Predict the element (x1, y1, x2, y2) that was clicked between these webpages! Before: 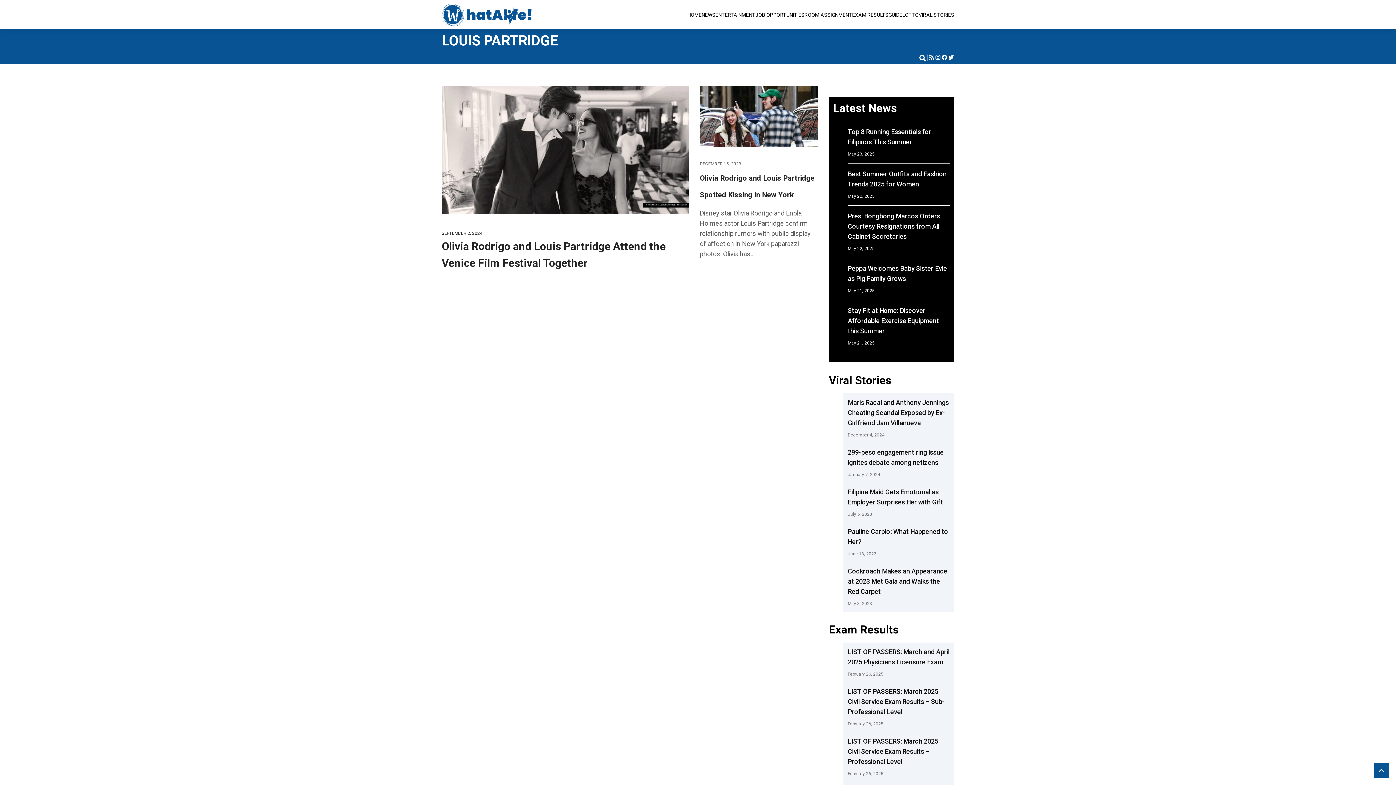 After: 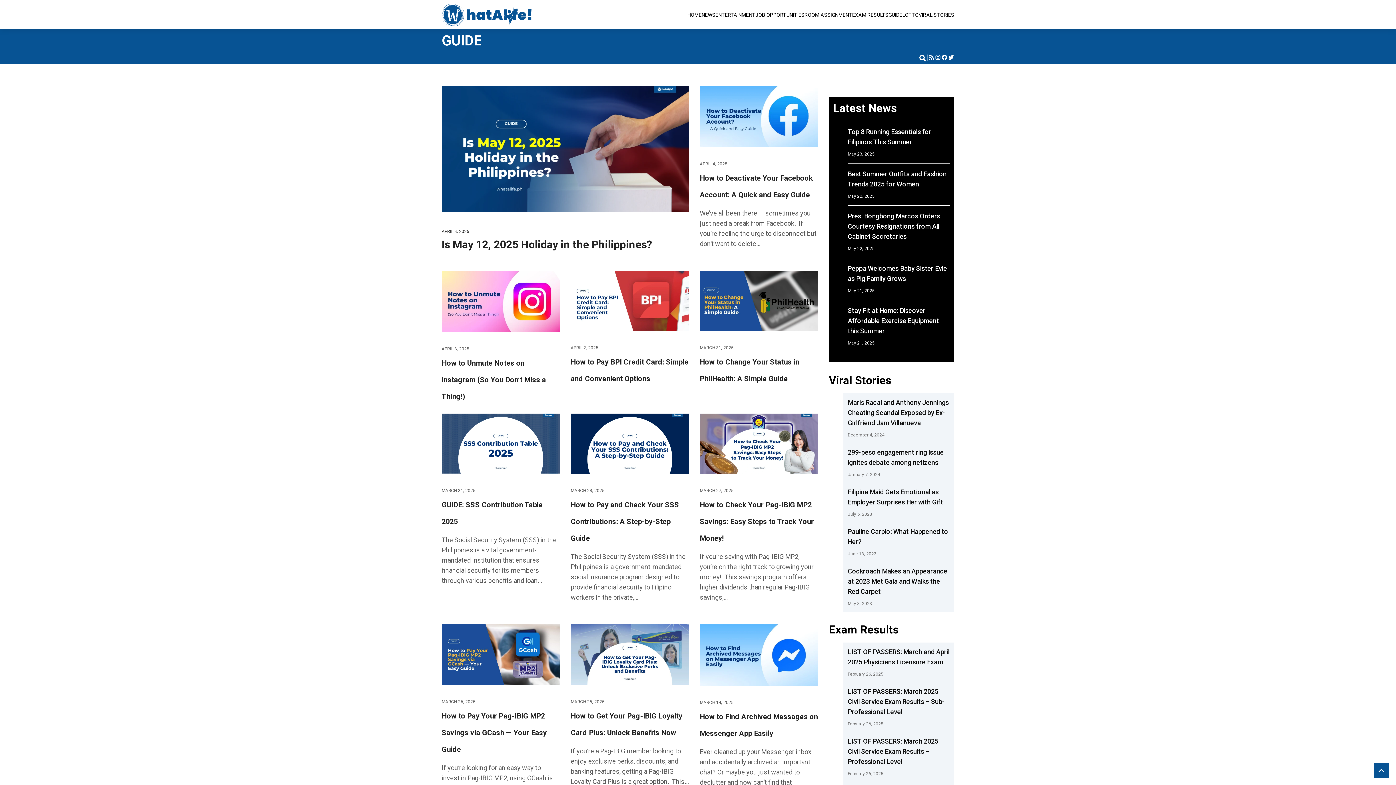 Action: bbox: (888, 11, 902, 17) label: GUIDE